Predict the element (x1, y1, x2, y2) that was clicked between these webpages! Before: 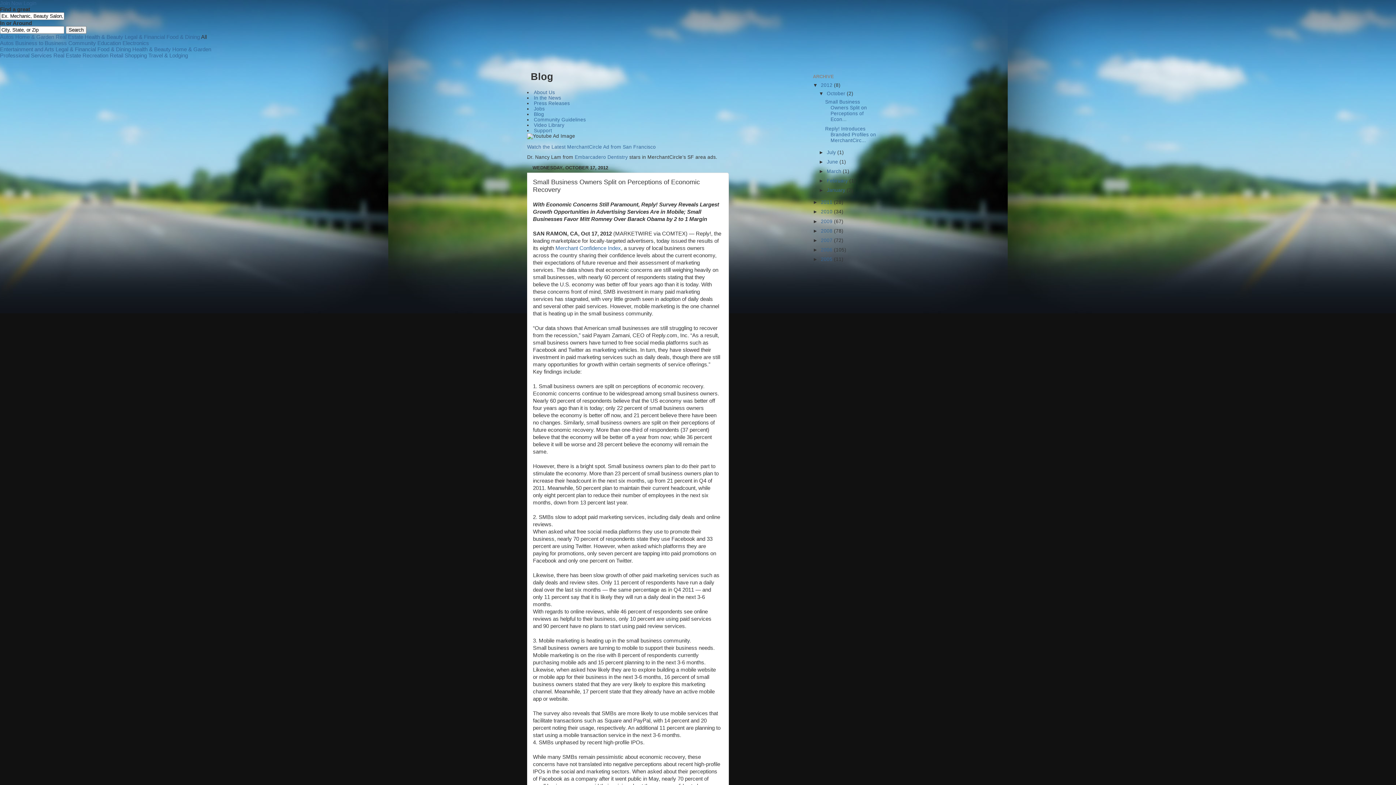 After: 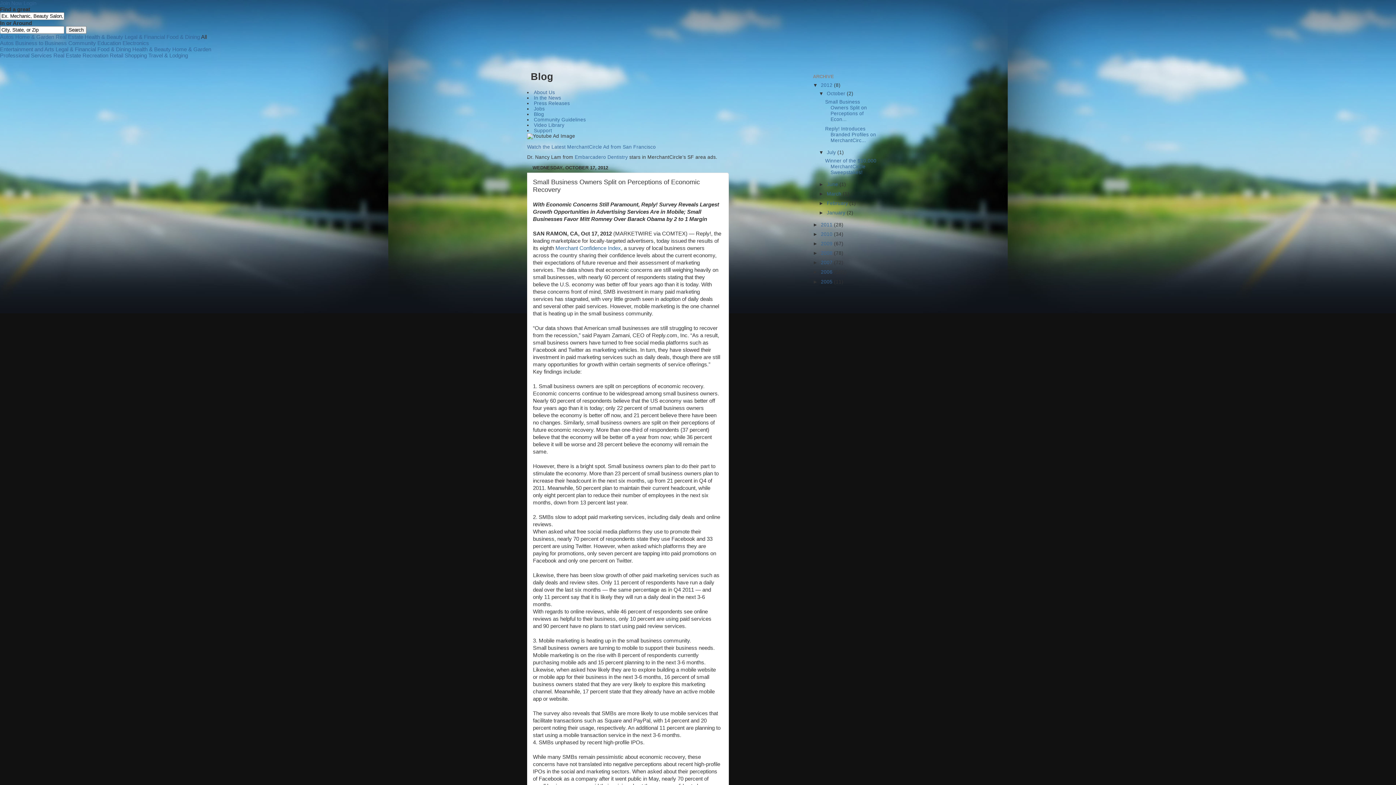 Action: label: ►   bbox: (818, 149, 826, 155)